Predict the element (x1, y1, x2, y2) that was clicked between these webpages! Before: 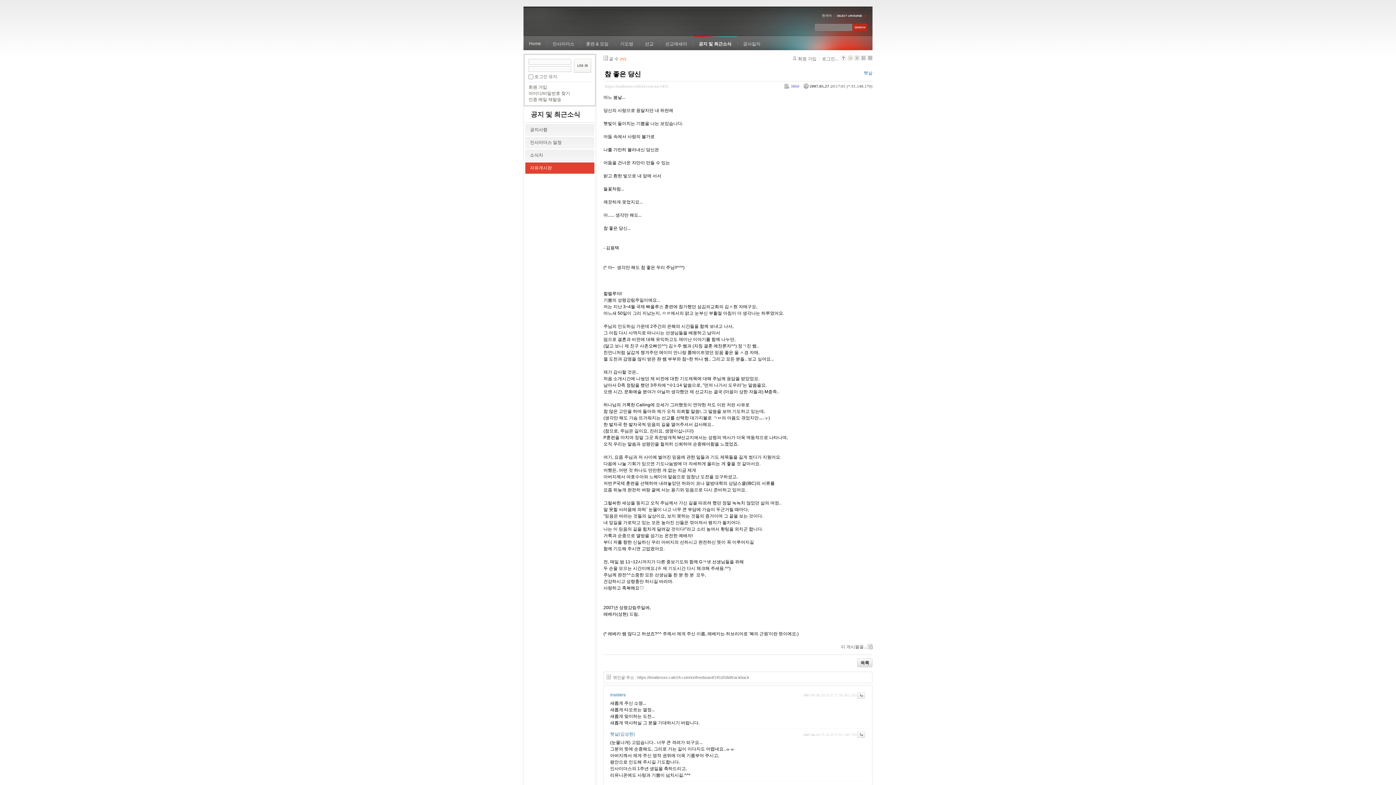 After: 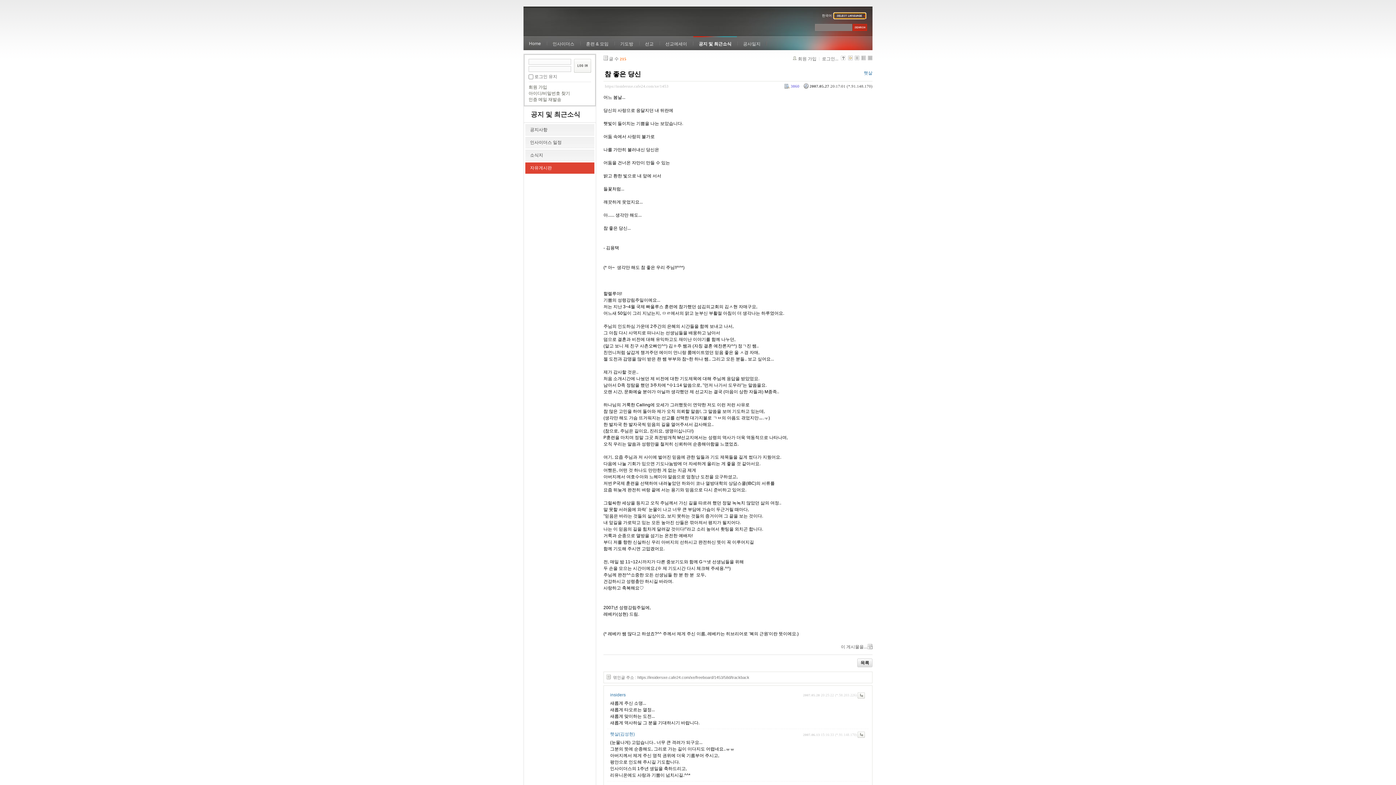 Action: bbox: (834, 13, 865, 18)